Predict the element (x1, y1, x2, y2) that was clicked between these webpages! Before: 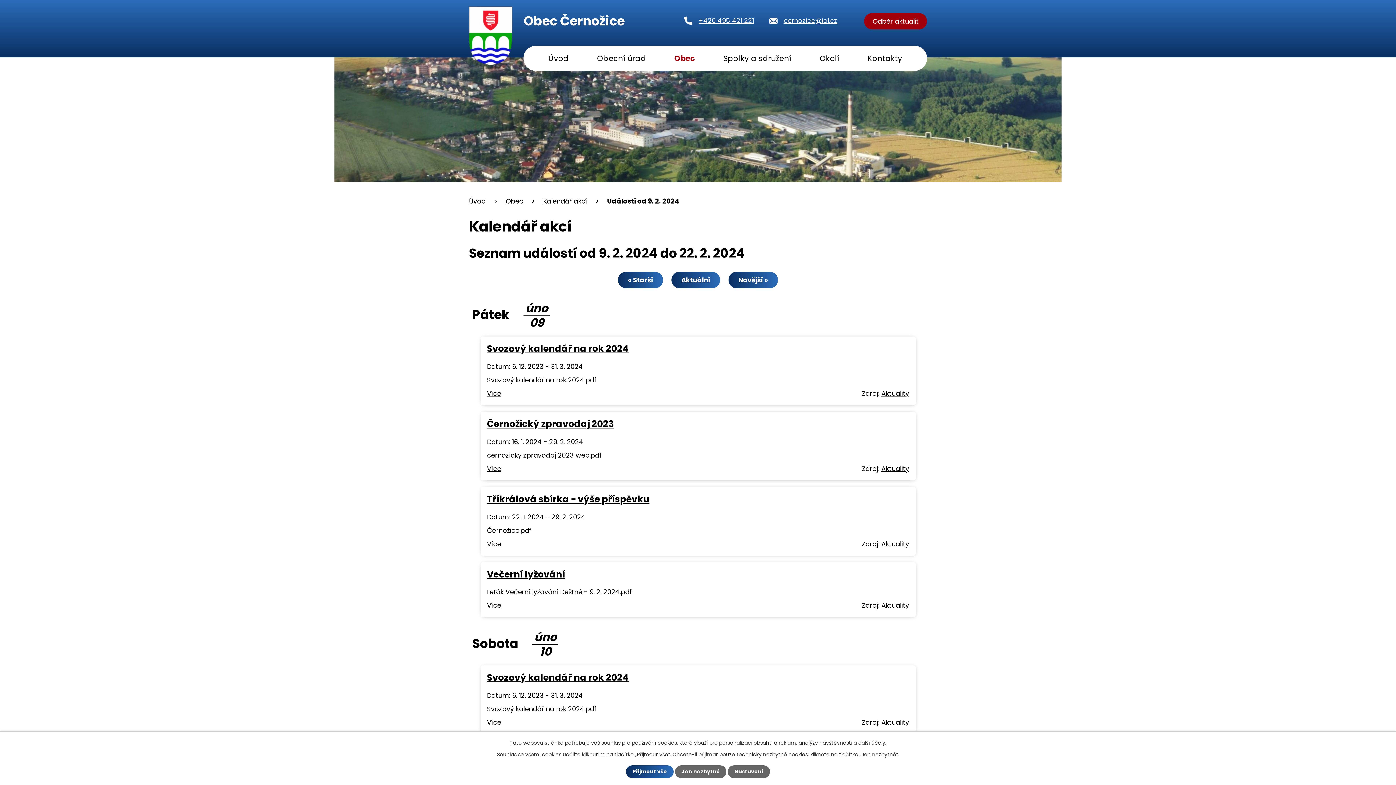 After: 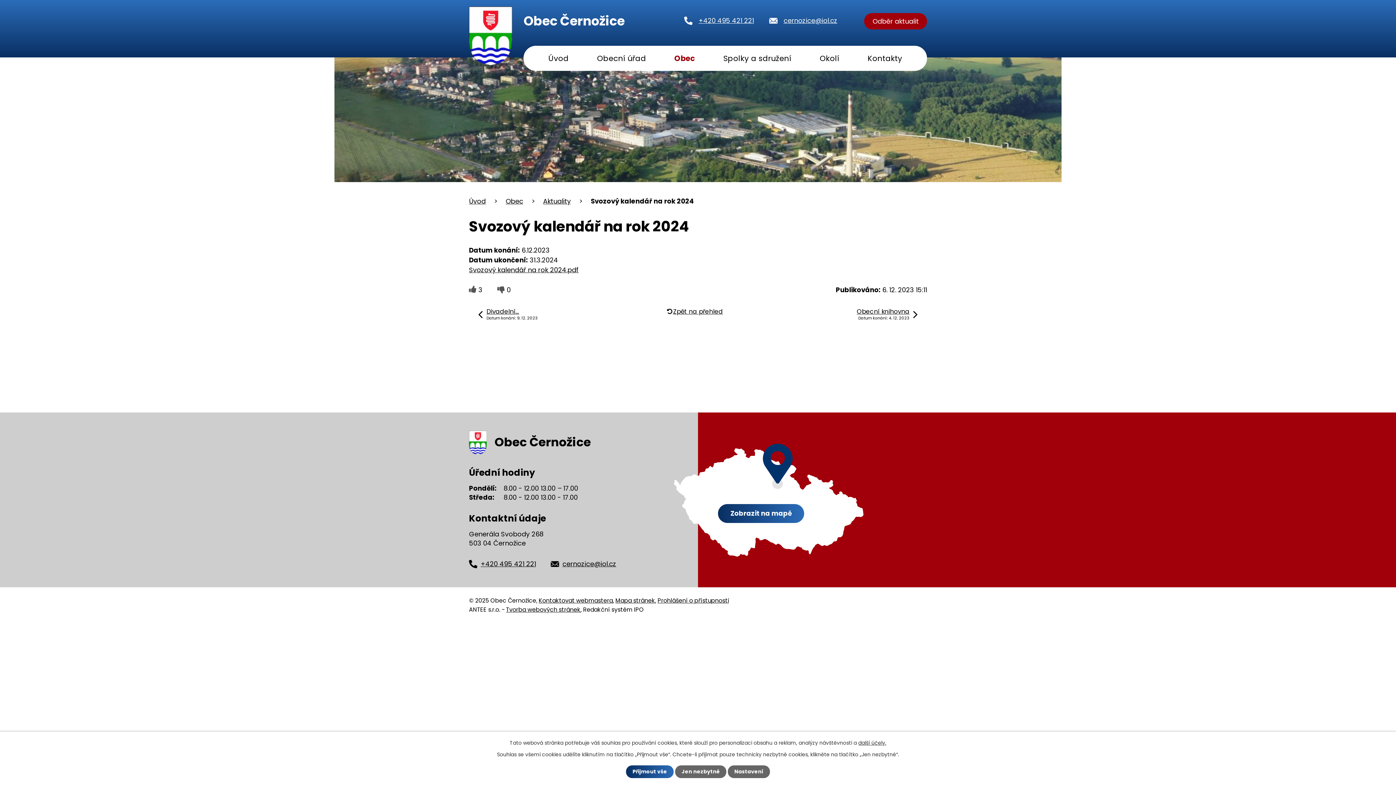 Action: bbox: (487, 342, 628, 355) label: Svozový kalendář na rok 2024